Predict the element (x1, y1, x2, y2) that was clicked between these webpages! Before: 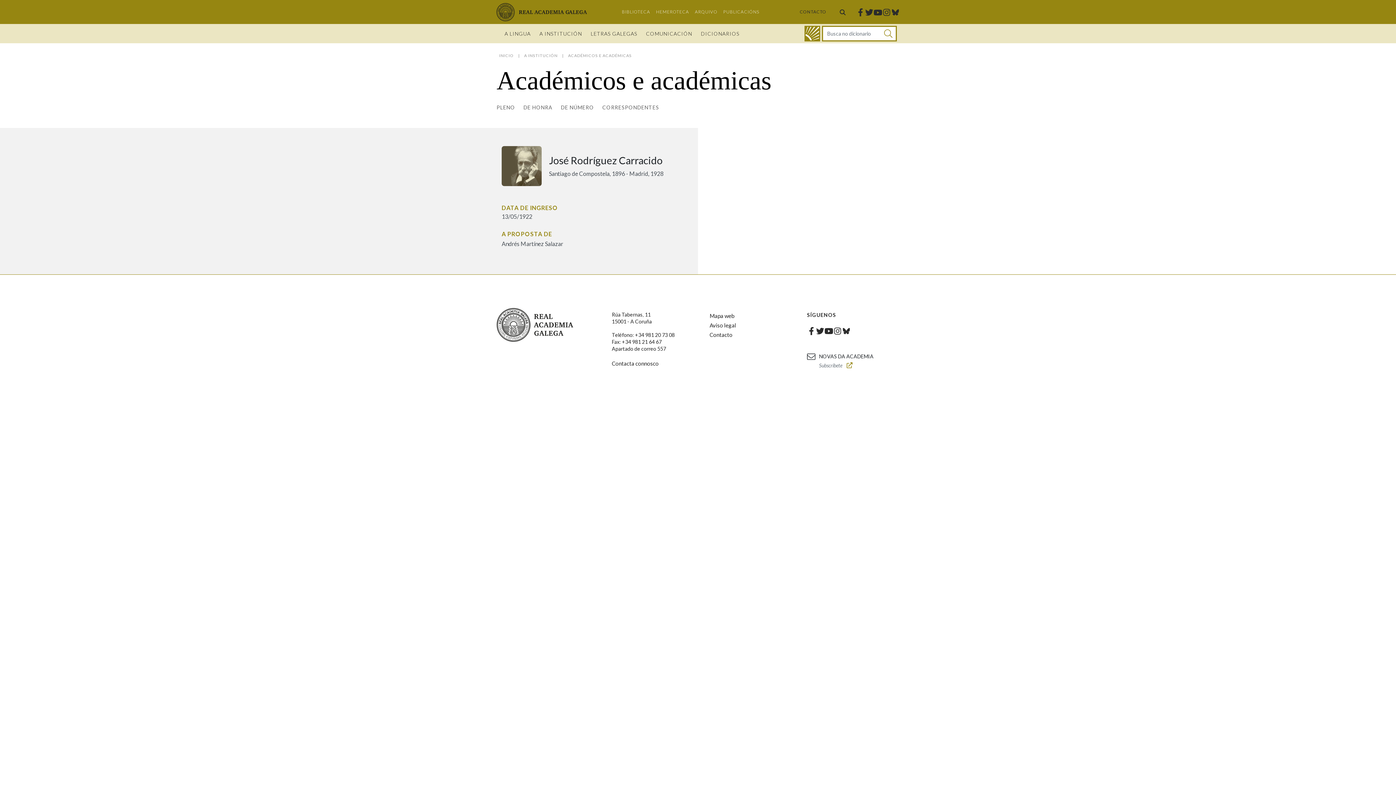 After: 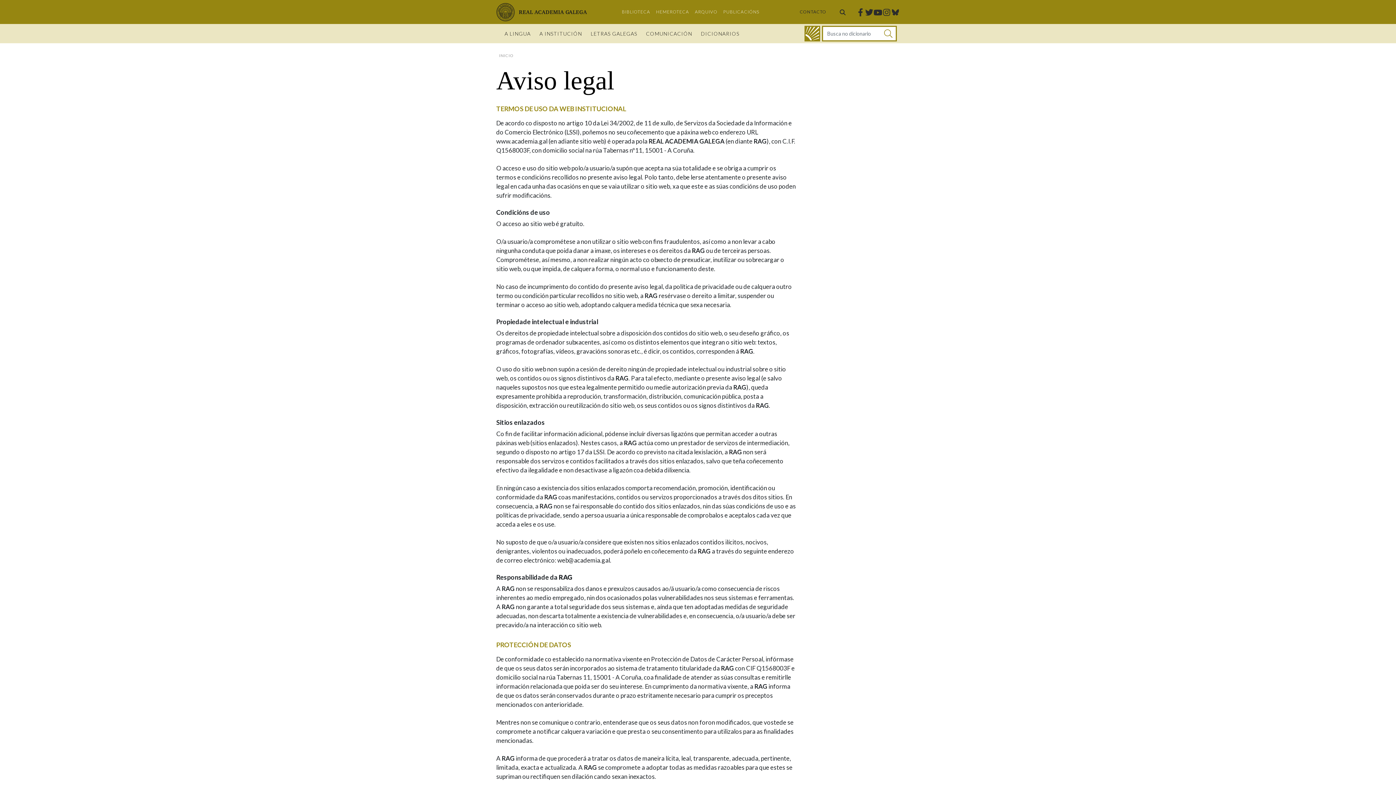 Action: label: Aviso legal bbox: (709, 320, 736, 330)